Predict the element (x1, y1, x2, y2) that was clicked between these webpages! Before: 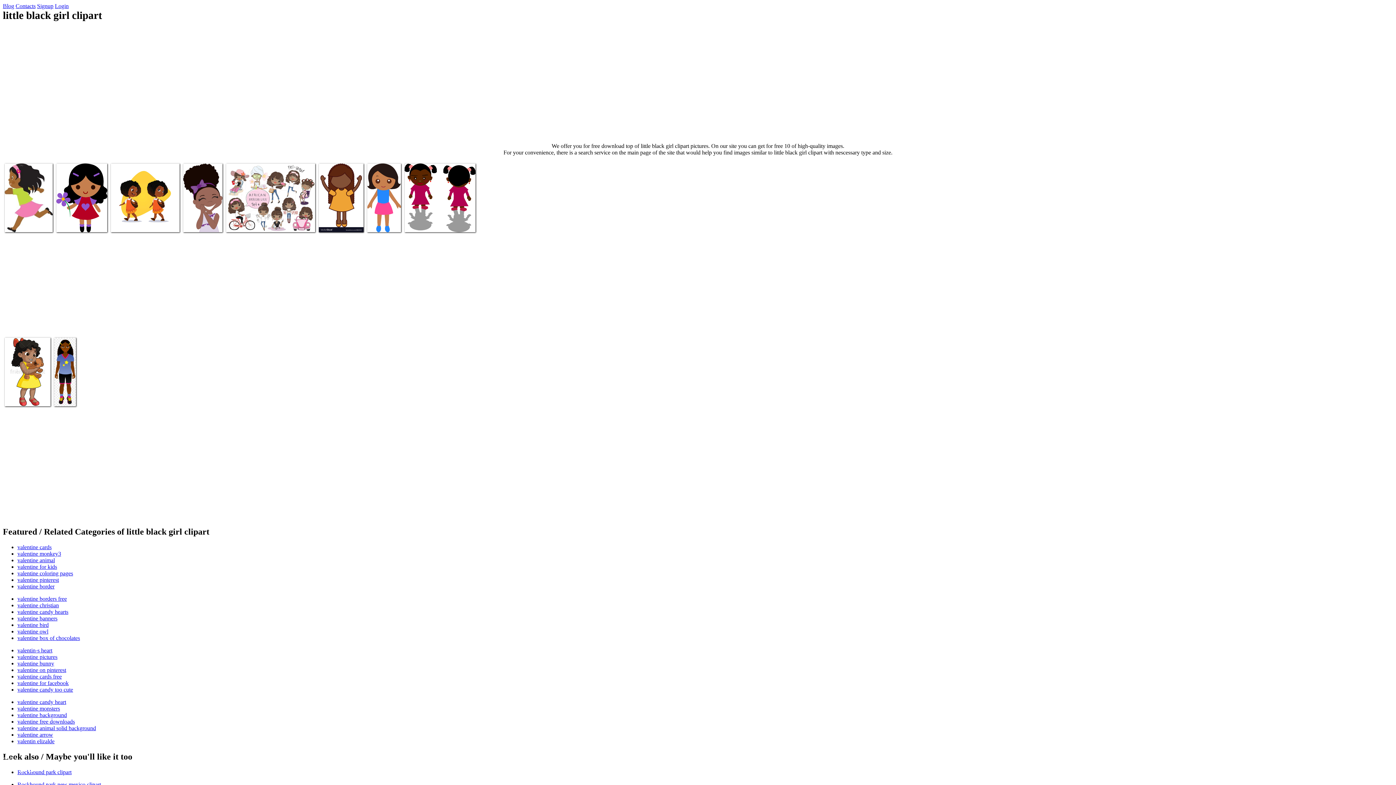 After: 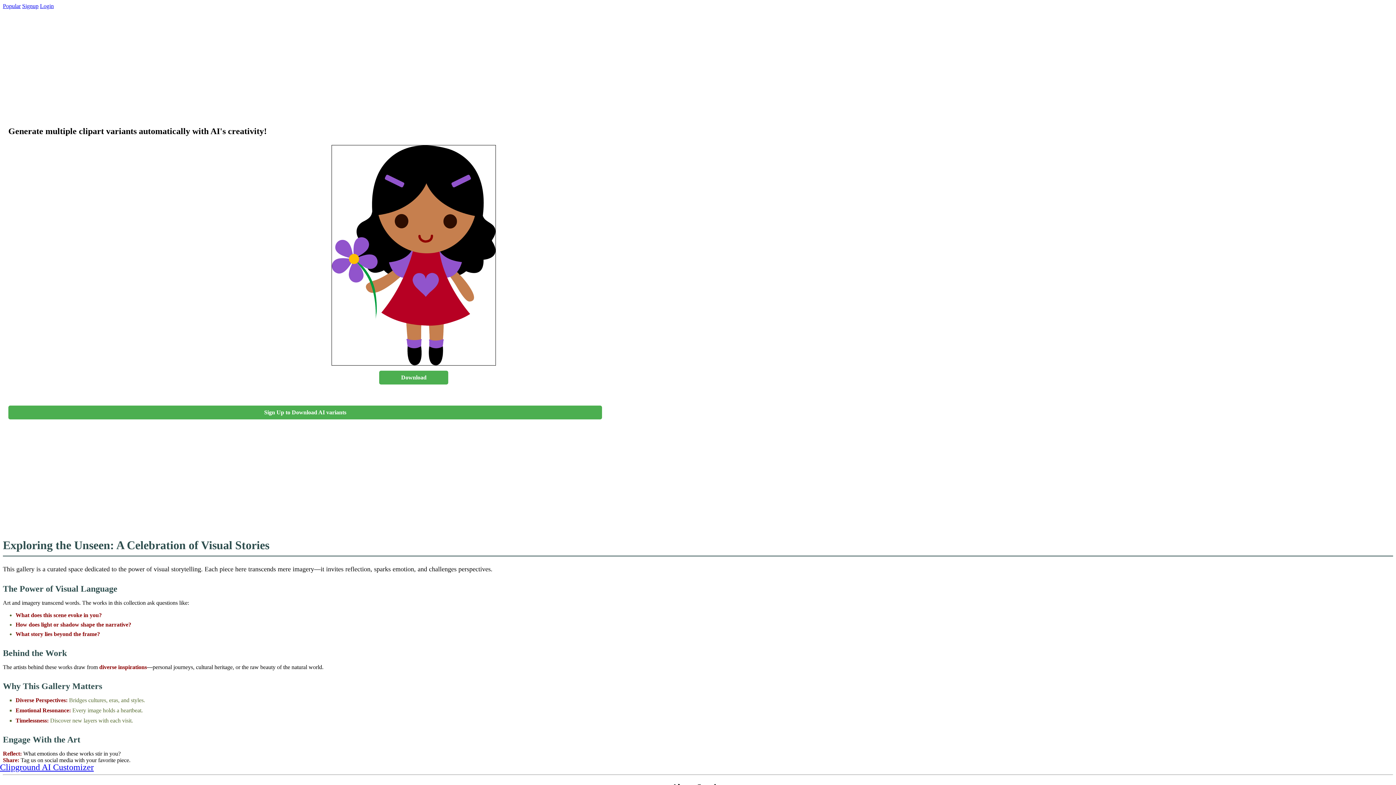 Action: bbox: (58, 219, 105, 225) label: Little black girl clipart